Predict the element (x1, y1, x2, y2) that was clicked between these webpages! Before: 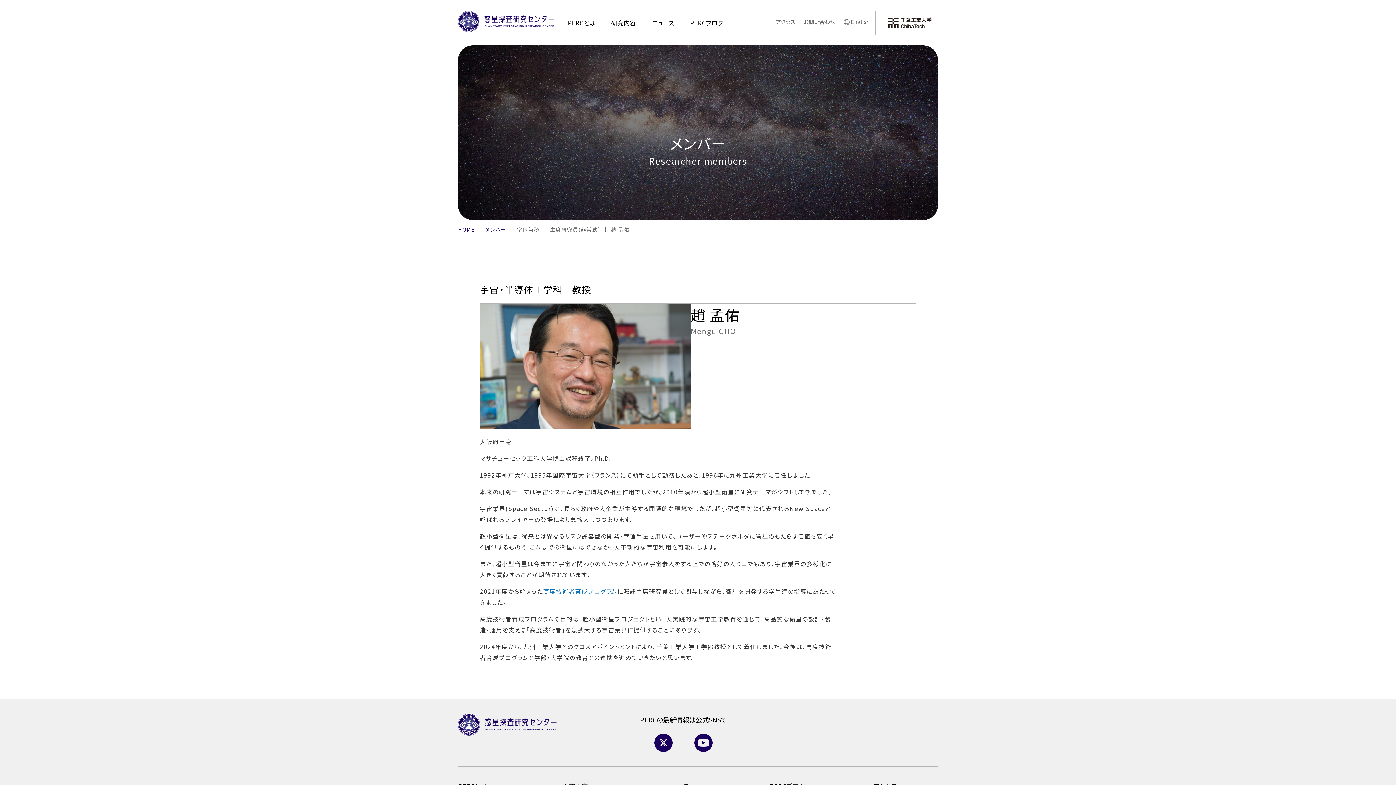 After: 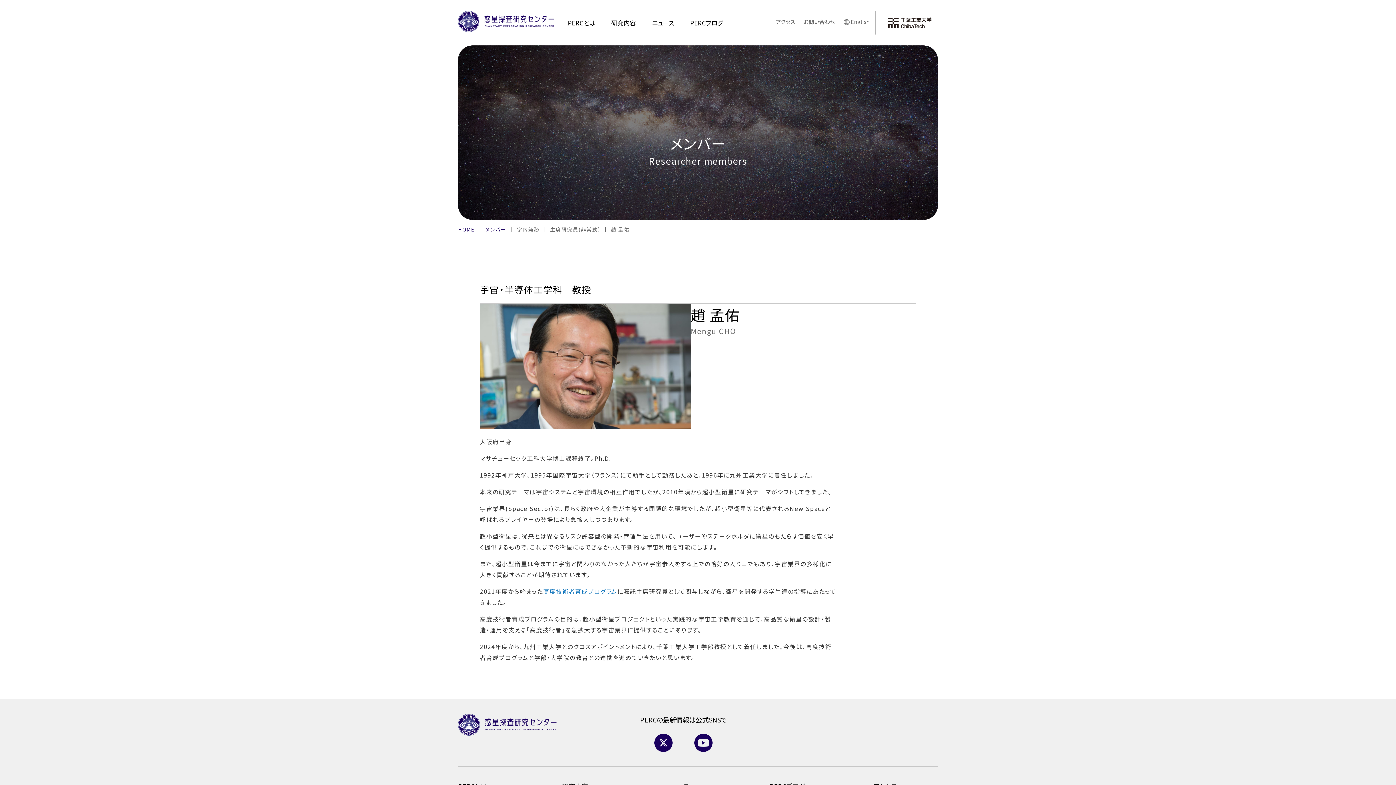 Action: bbox: (694, 734, 712, 752)